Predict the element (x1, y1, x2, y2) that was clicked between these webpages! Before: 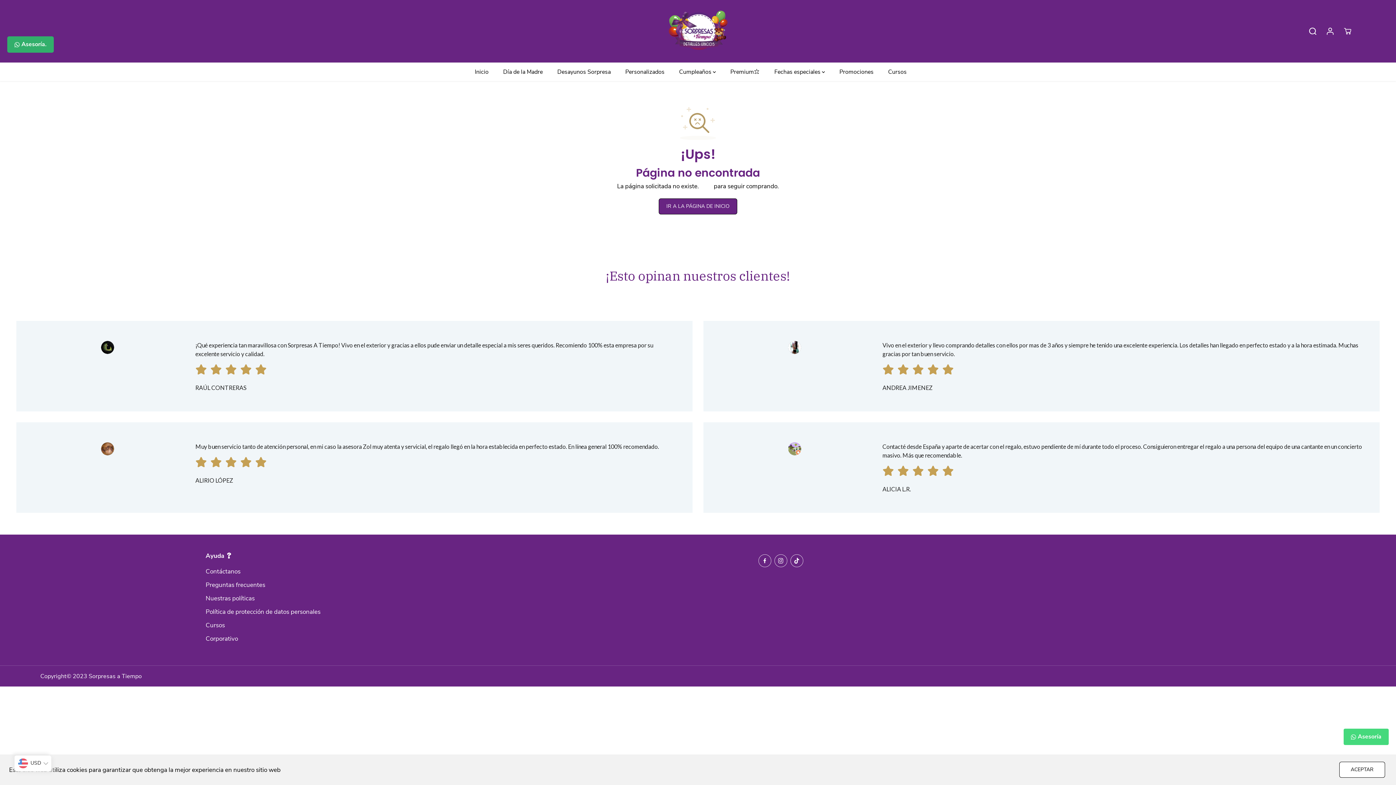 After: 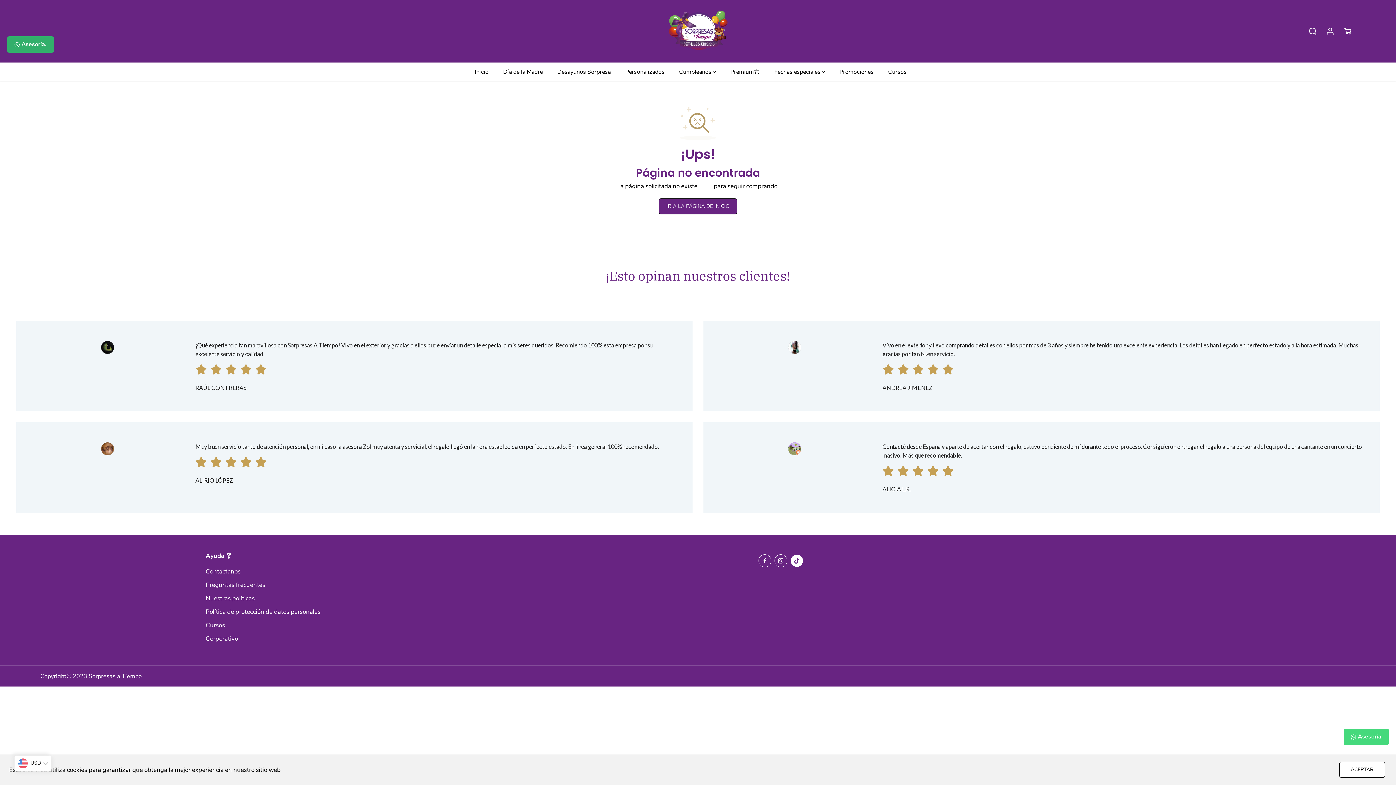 Action: label: Tik Tok bbox: (788, 553, 804, 569)